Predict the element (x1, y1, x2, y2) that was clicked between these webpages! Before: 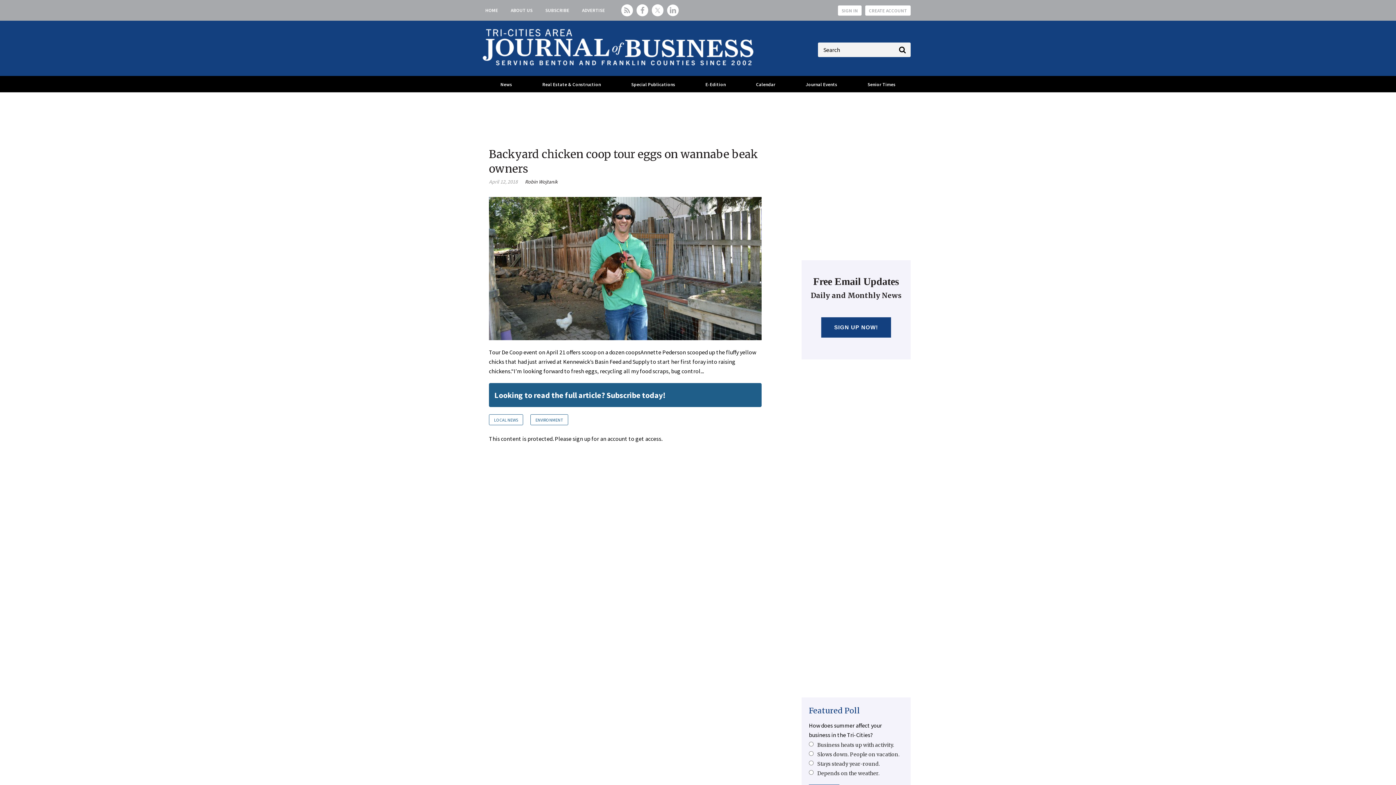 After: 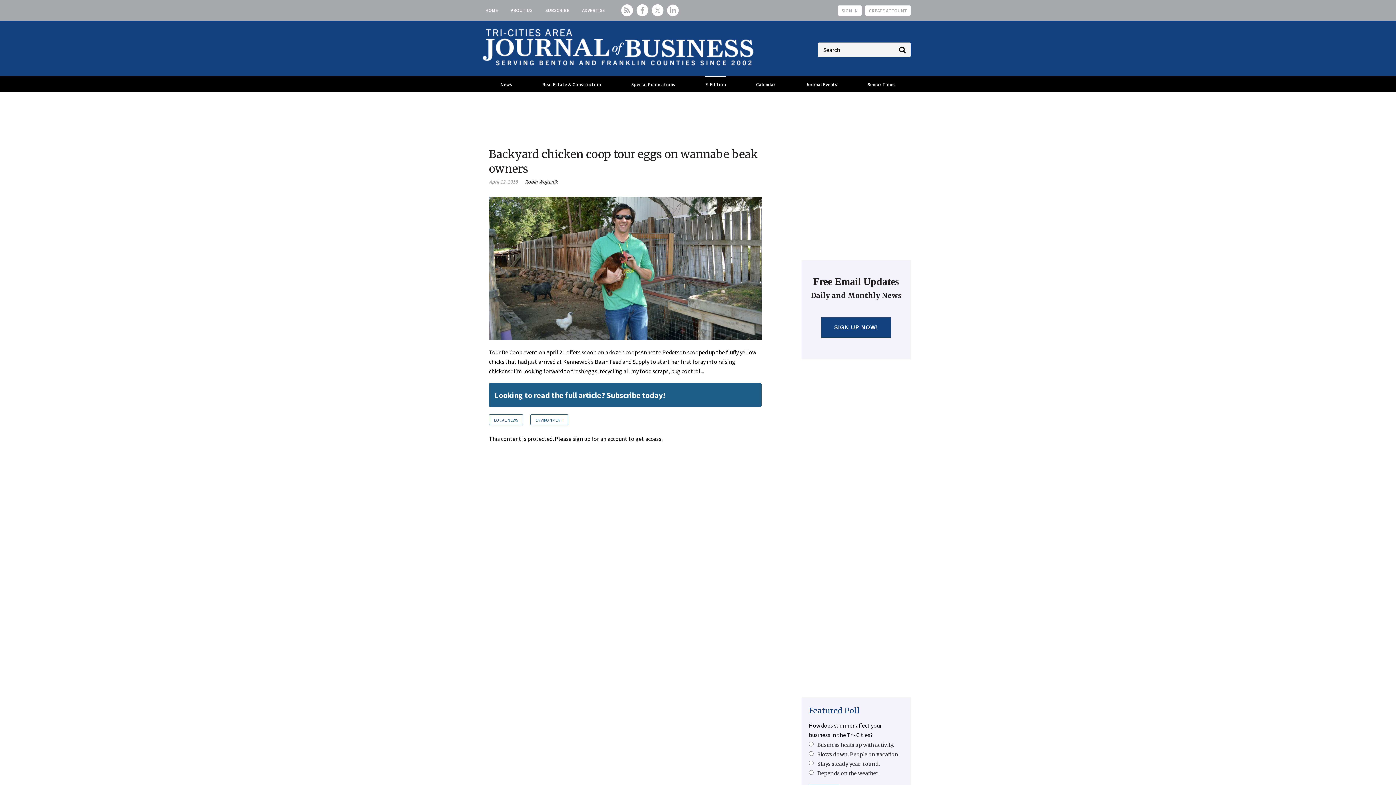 Action: bbox: (705, 76, 725, 92) label: E-Edition